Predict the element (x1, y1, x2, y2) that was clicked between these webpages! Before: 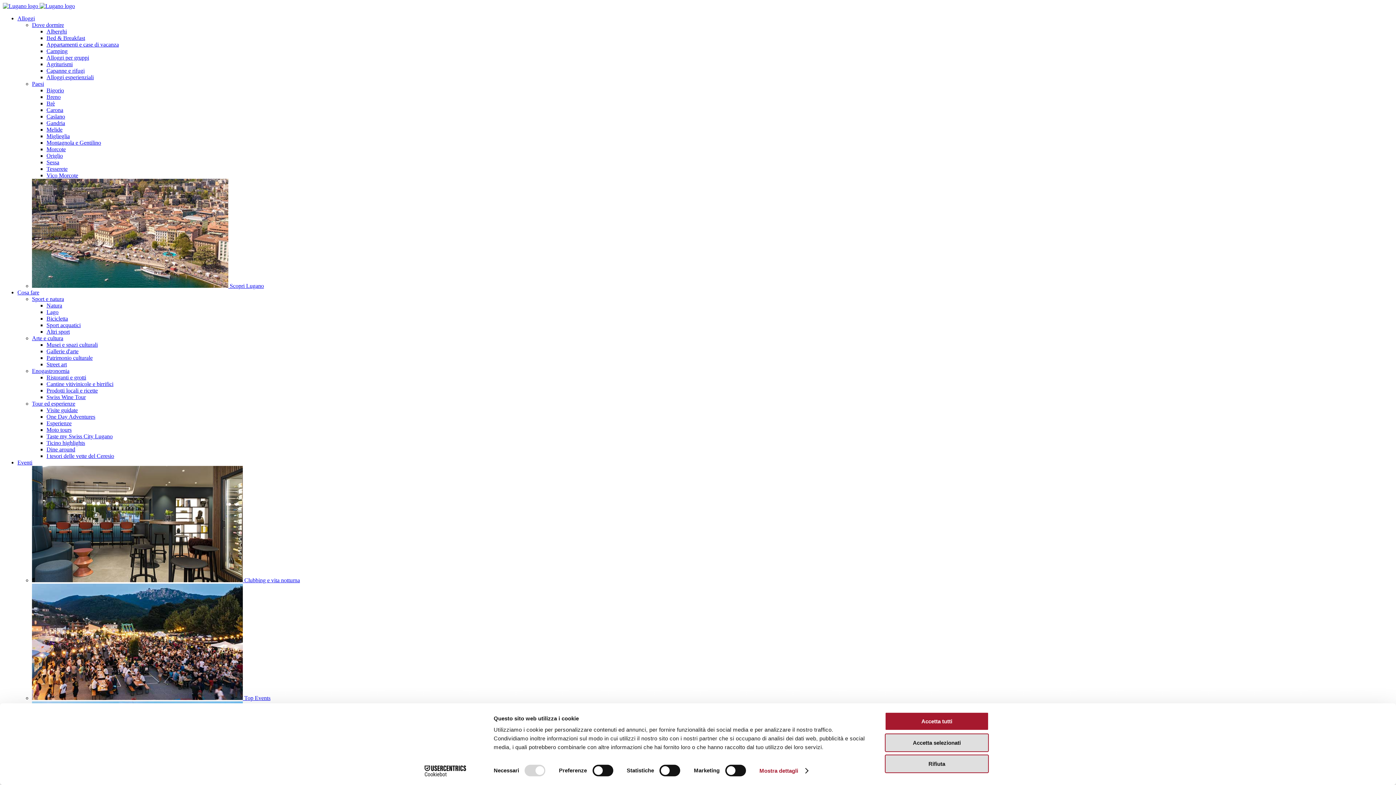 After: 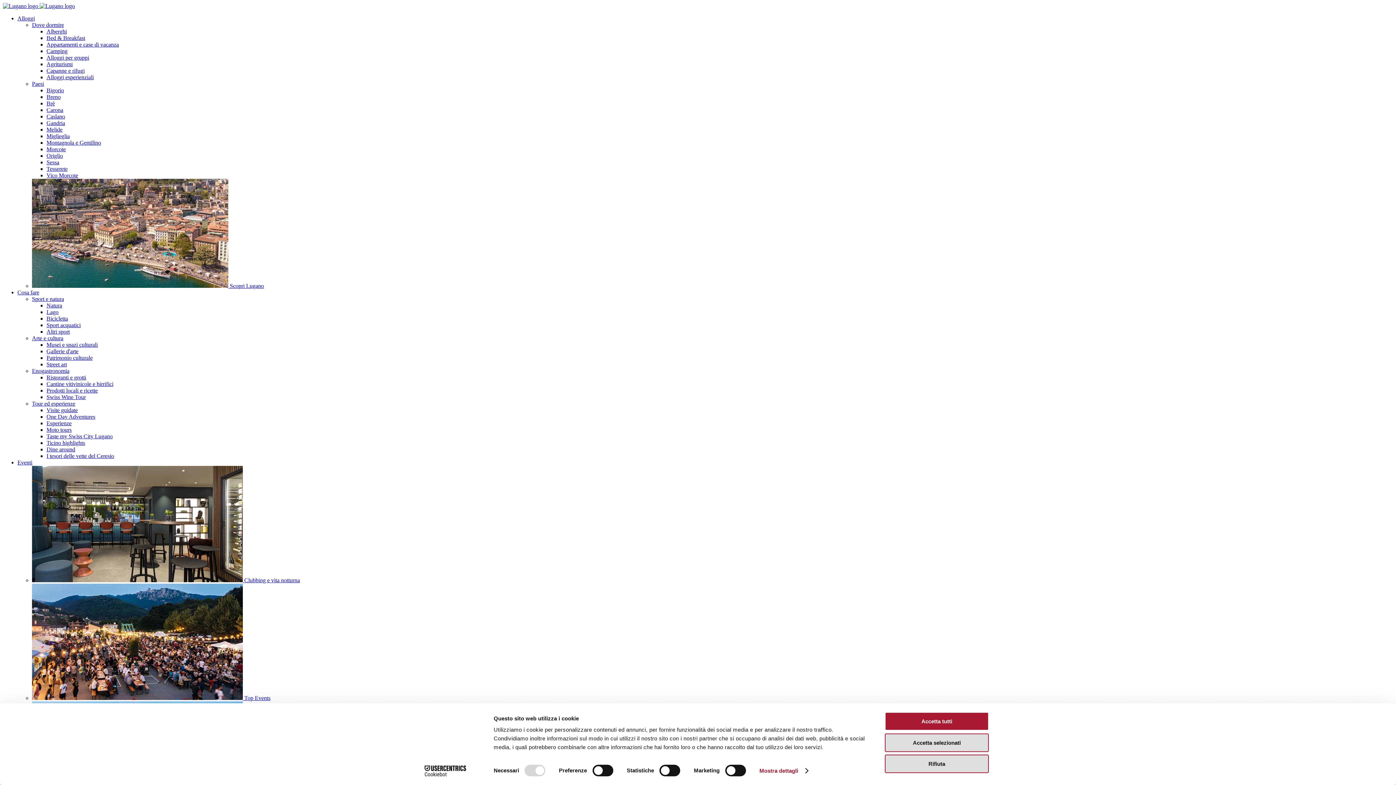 Action: bbox: (46, 93, 60, 100) label: Breno